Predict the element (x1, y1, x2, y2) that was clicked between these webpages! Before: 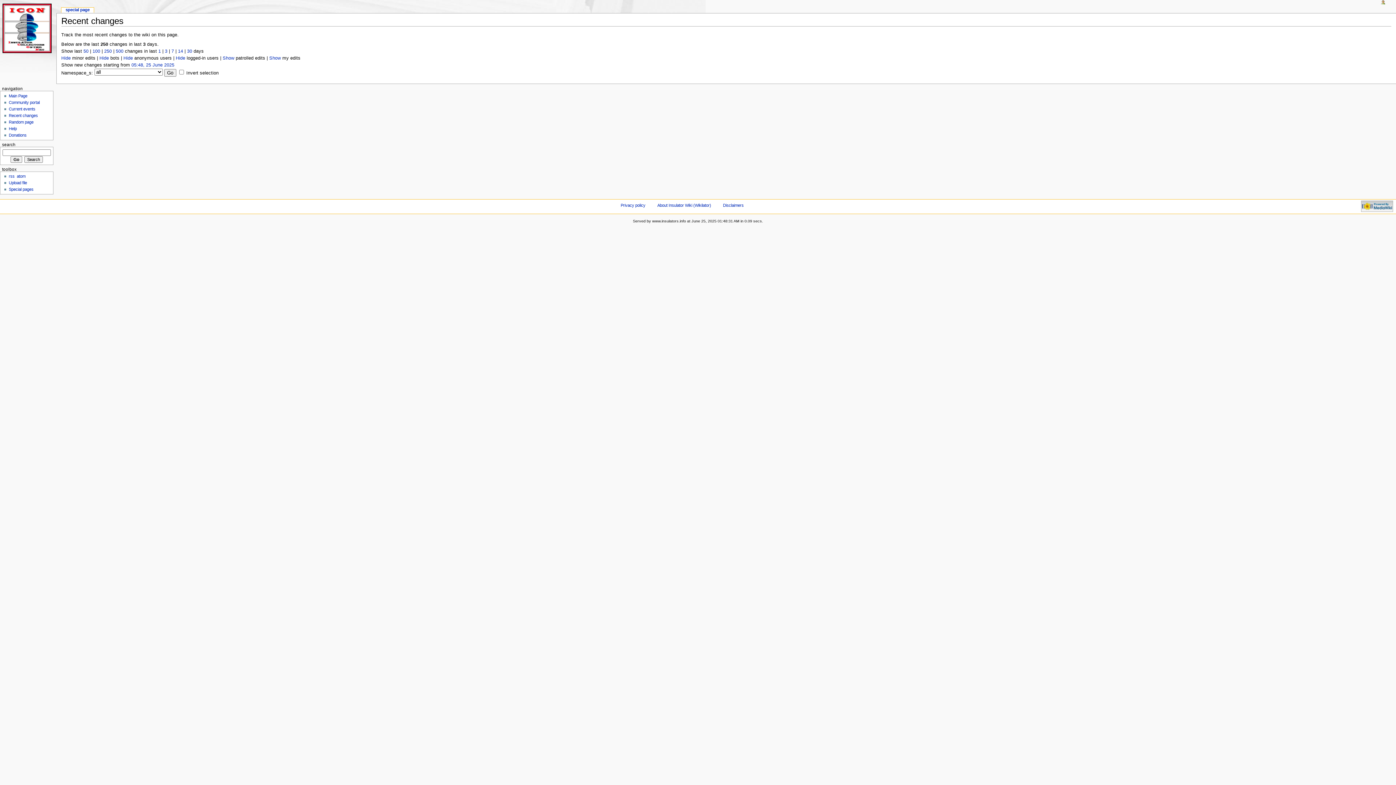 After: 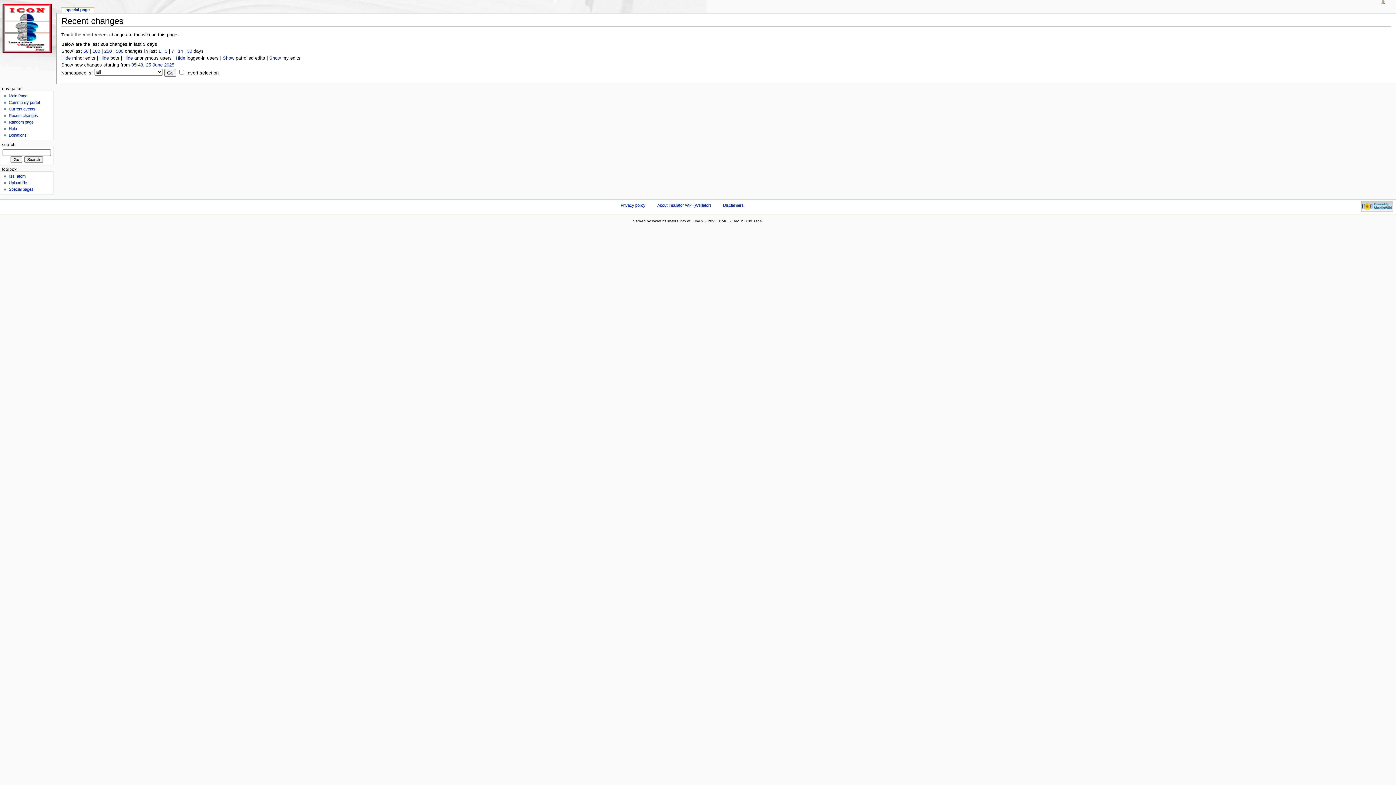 Action: label: 3 bbox: (164, 48, 167, 53)